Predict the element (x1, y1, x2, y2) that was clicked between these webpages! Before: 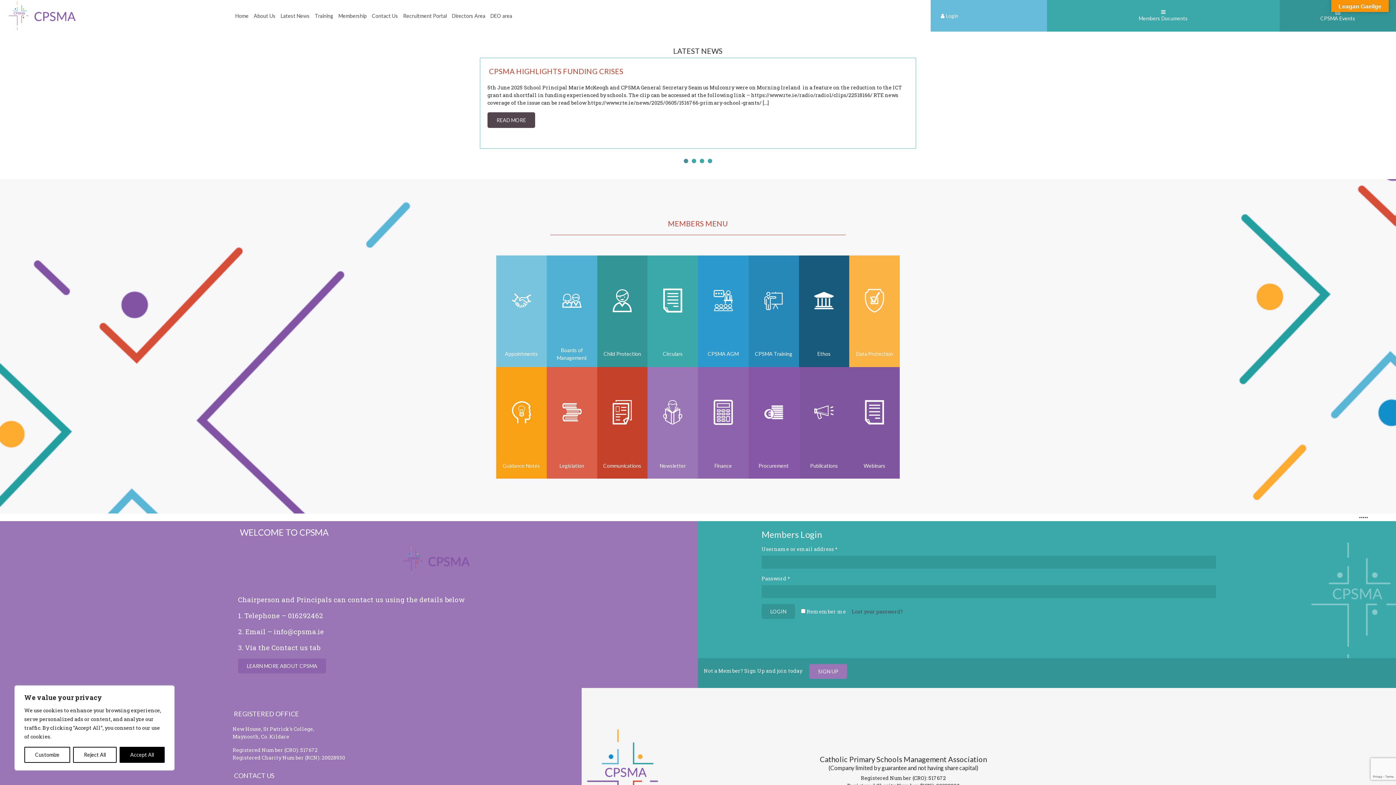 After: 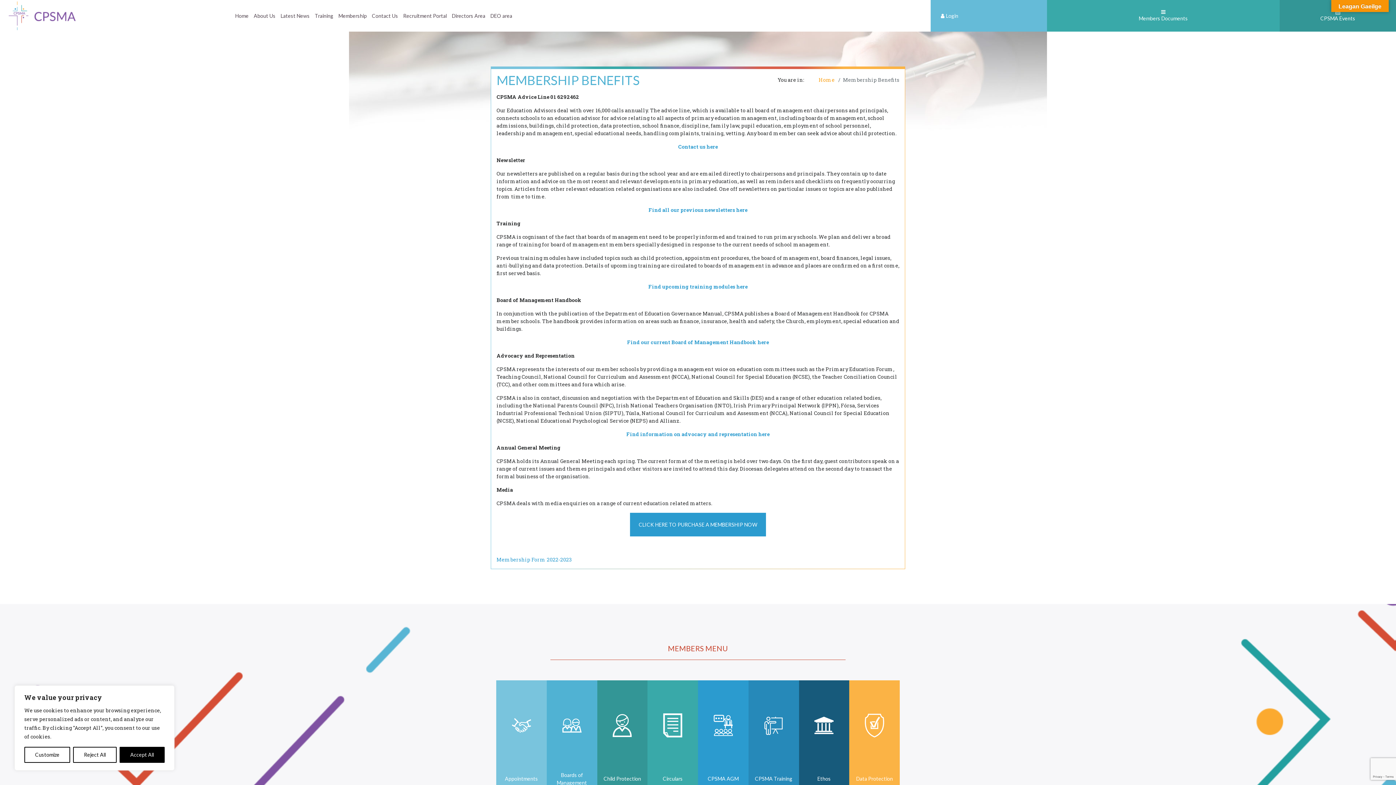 Action: bbox: (849, 367, 900, 479) label: Webinars